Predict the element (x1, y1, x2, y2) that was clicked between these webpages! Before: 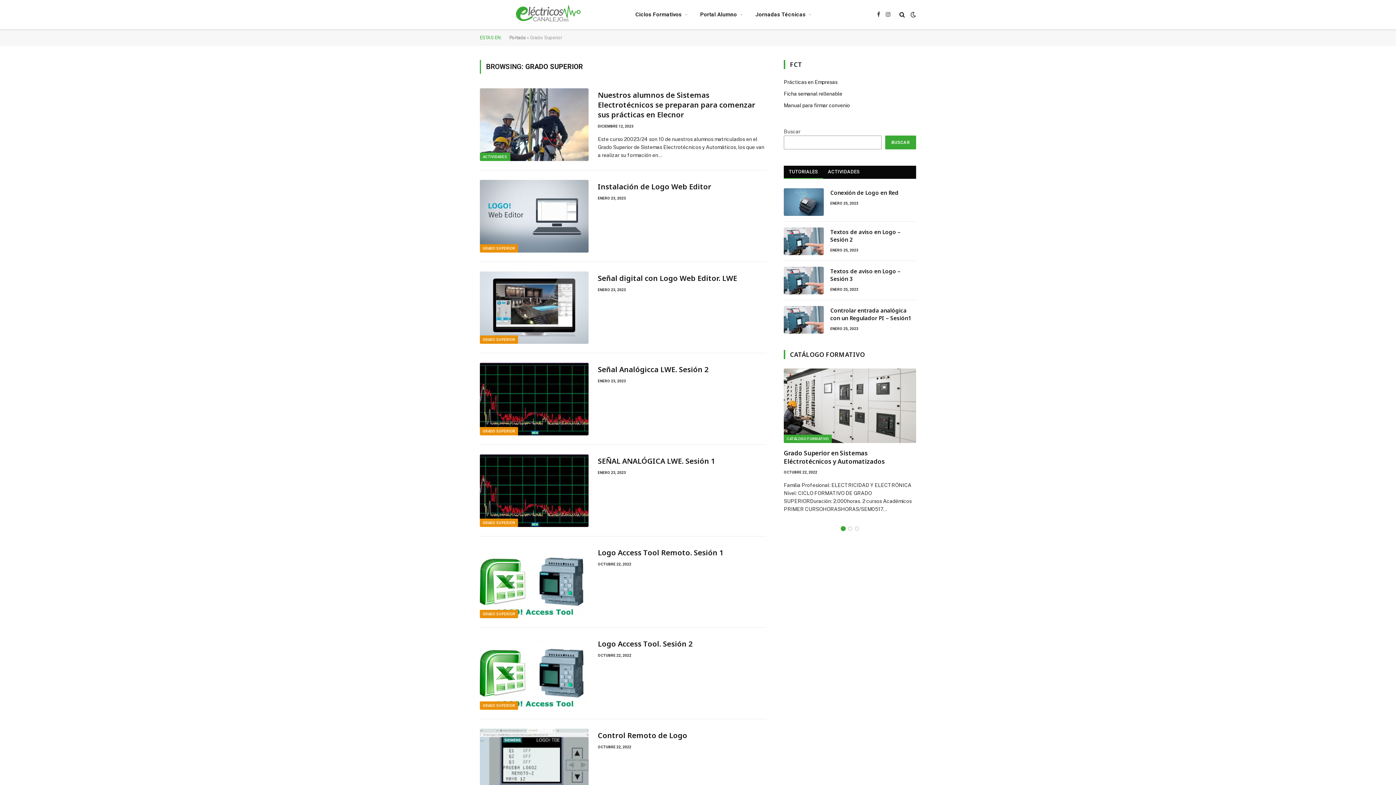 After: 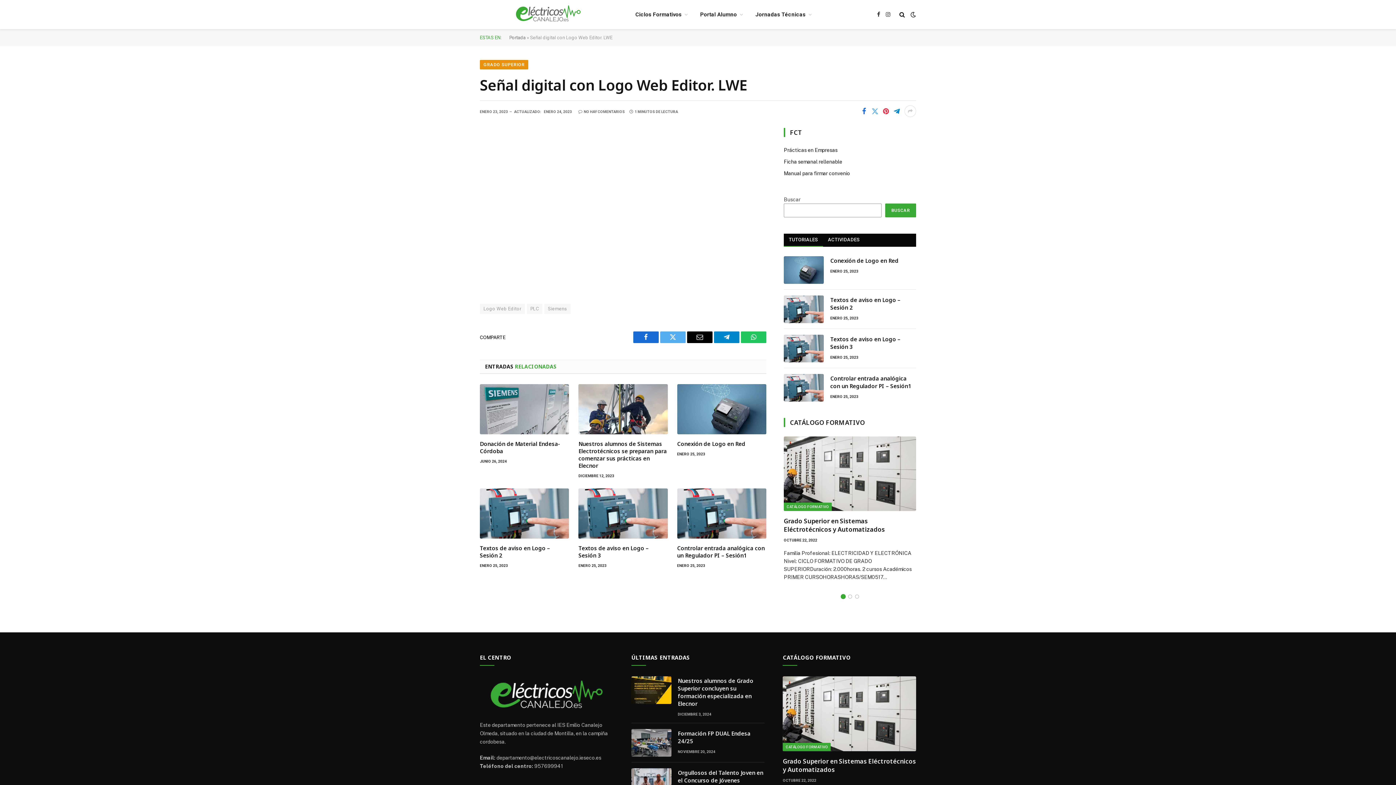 Action: bbox: (480, 271, 588, 344)